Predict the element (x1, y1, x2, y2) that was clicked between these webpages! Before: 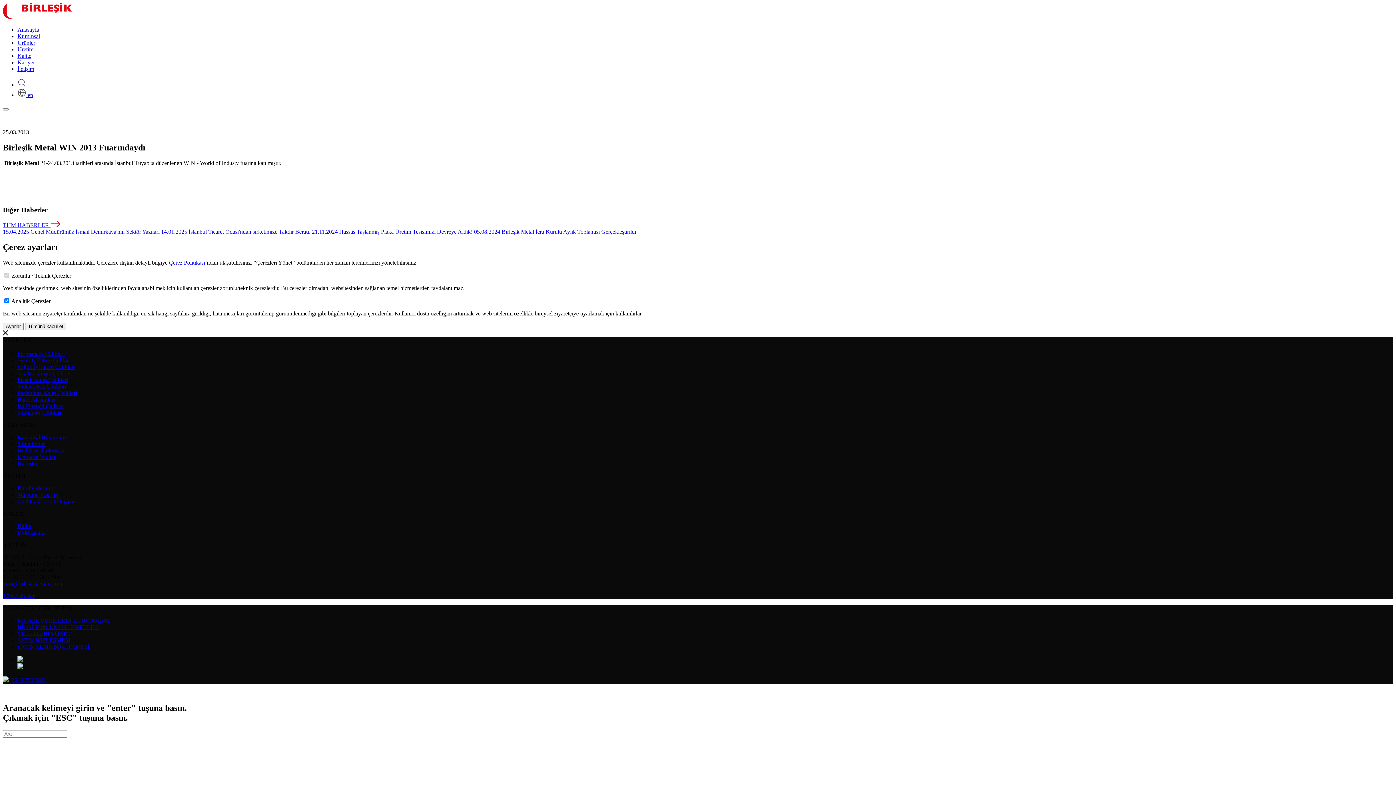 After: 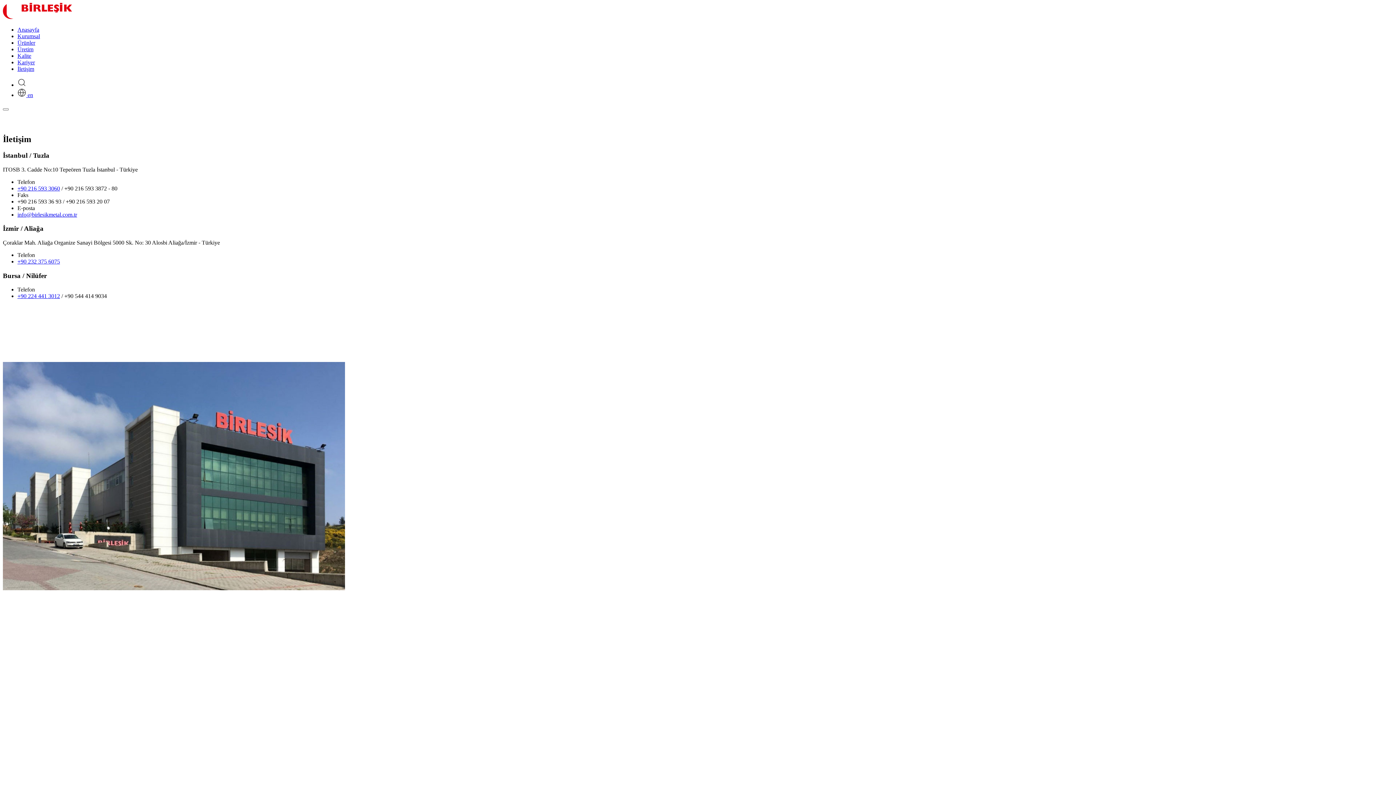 Action: bbox: (17, 65, 34, 72) label: İletişim